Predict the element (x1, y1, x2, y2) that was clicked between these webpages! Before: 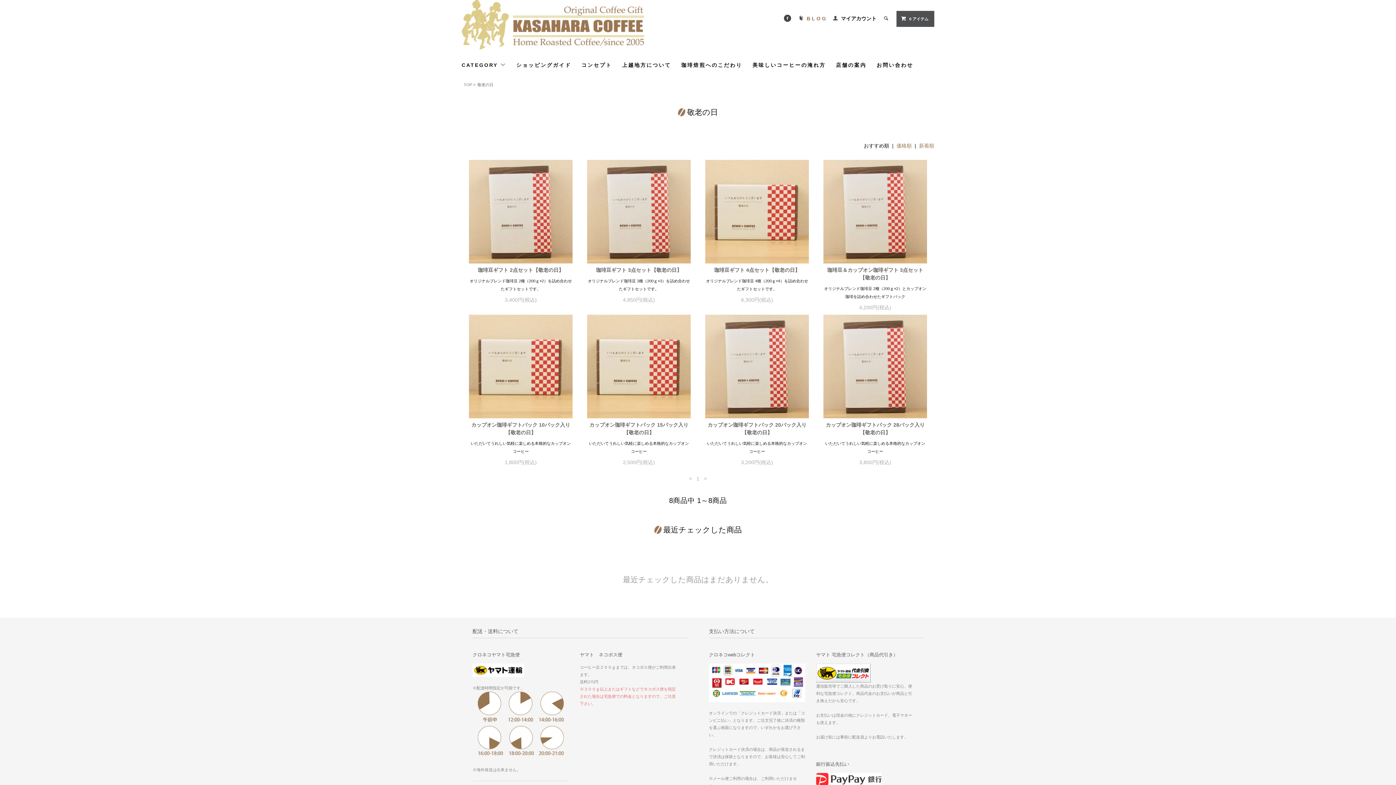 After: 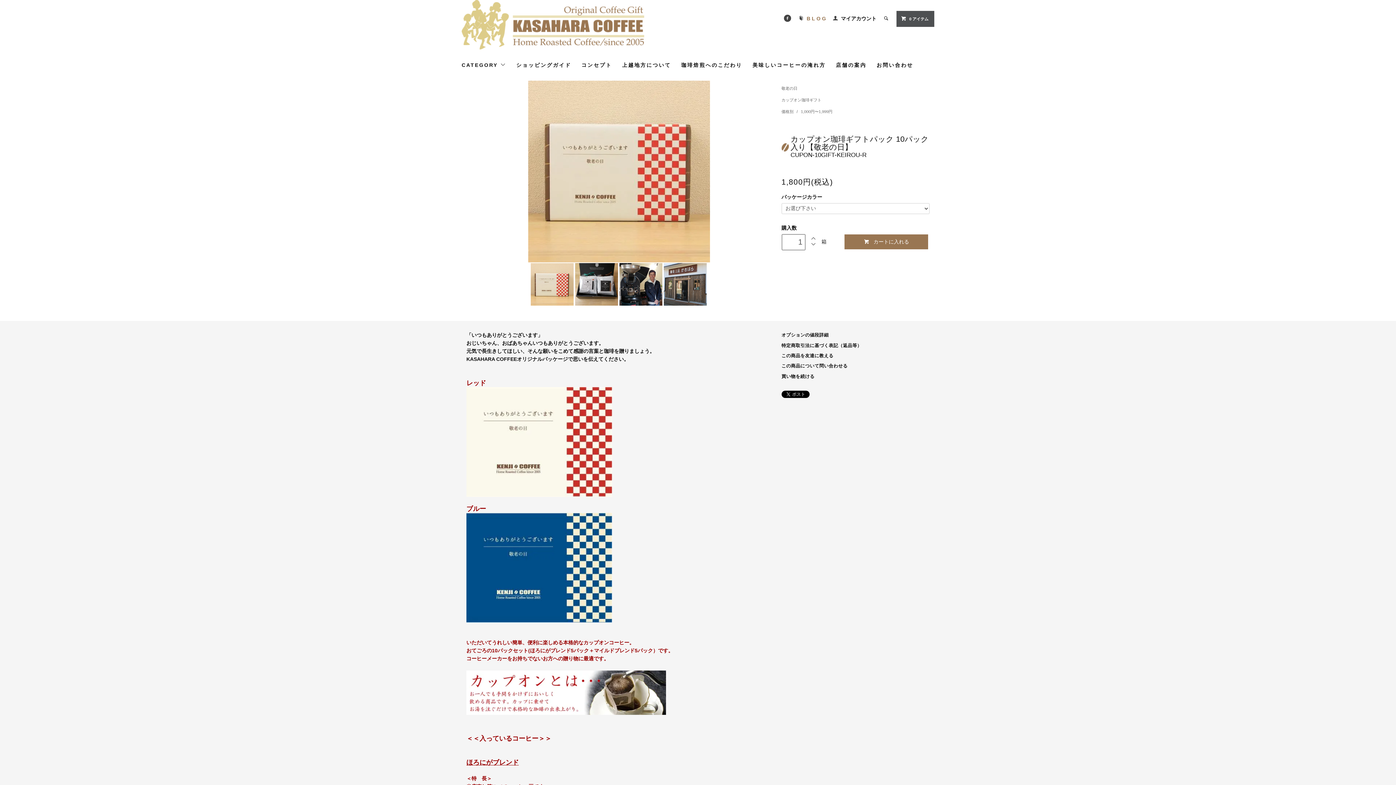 Action: bbox: (469, 314, 572, 418)